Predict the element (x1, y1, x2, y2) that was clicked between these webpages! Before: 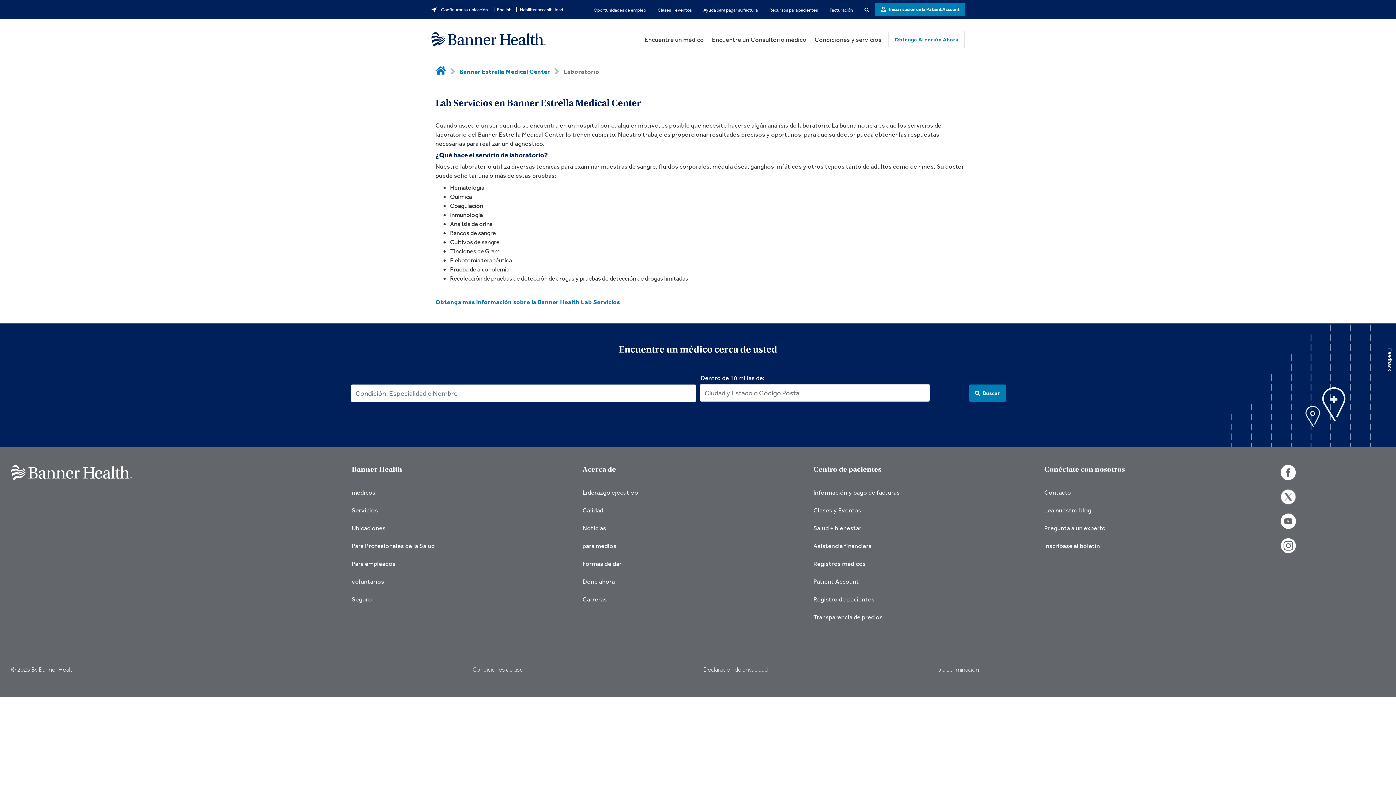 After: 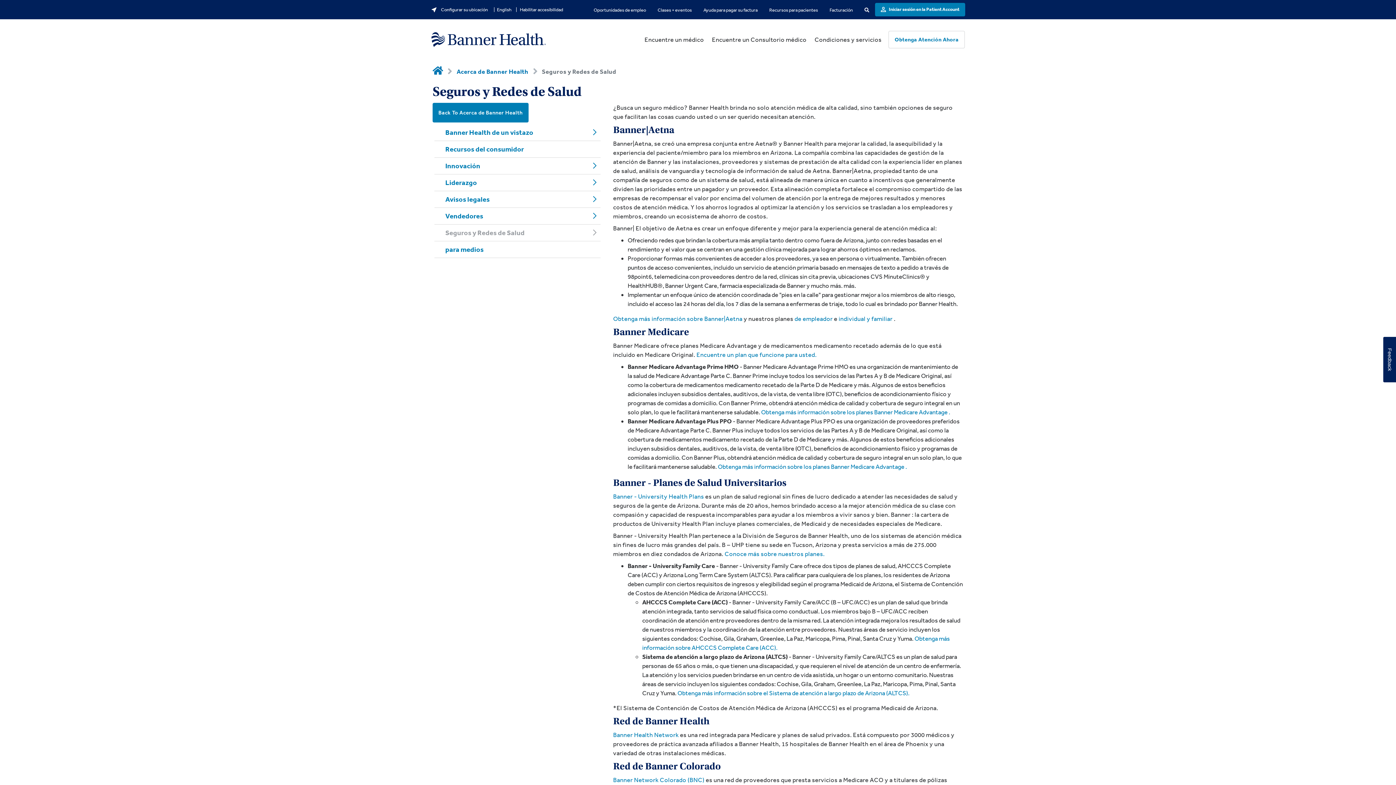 Action: label: Seguro bbox: (351, 590, 582, 608)